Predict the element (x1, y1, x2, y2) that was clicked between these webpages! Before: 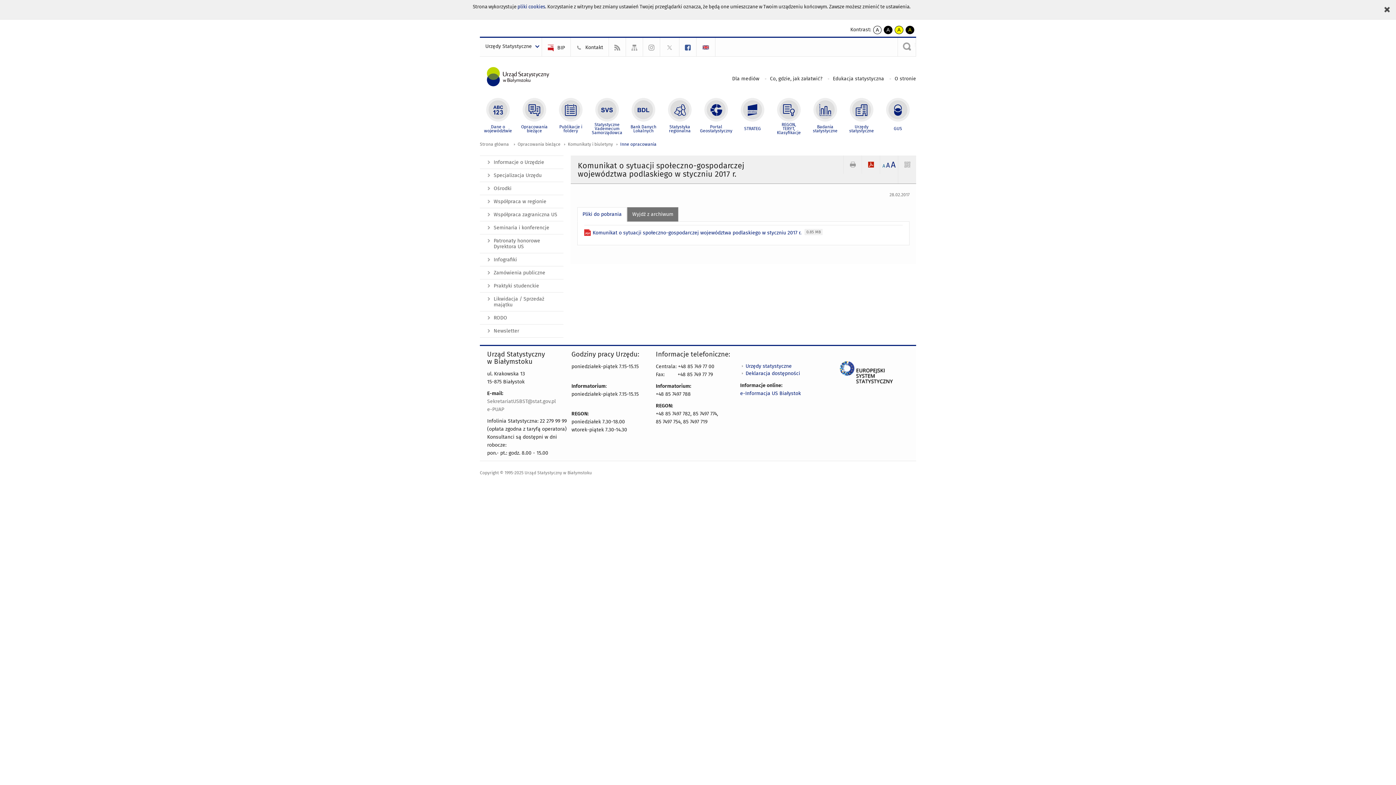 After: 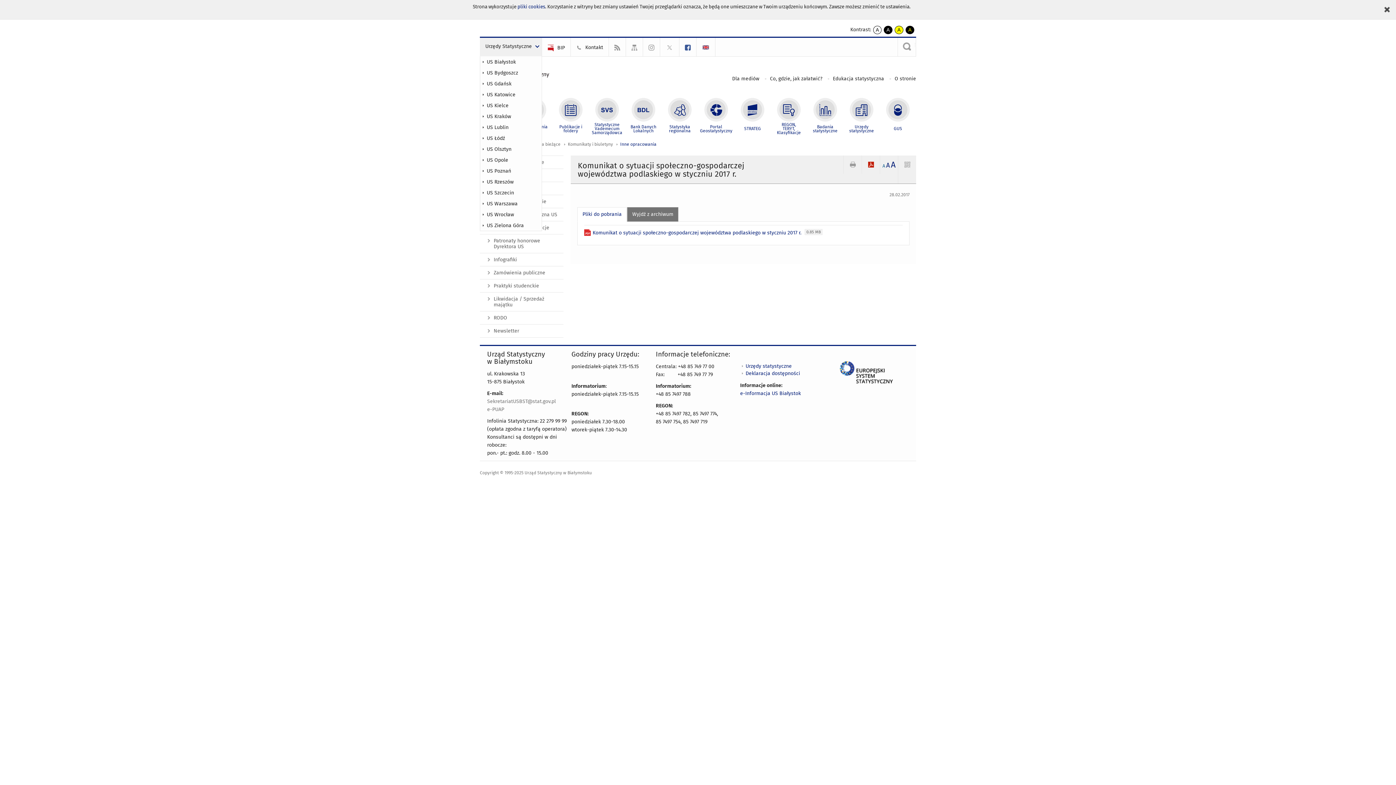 Action: bbox: (480, 37, 542, 56) label: Urzędy Statystyczne 